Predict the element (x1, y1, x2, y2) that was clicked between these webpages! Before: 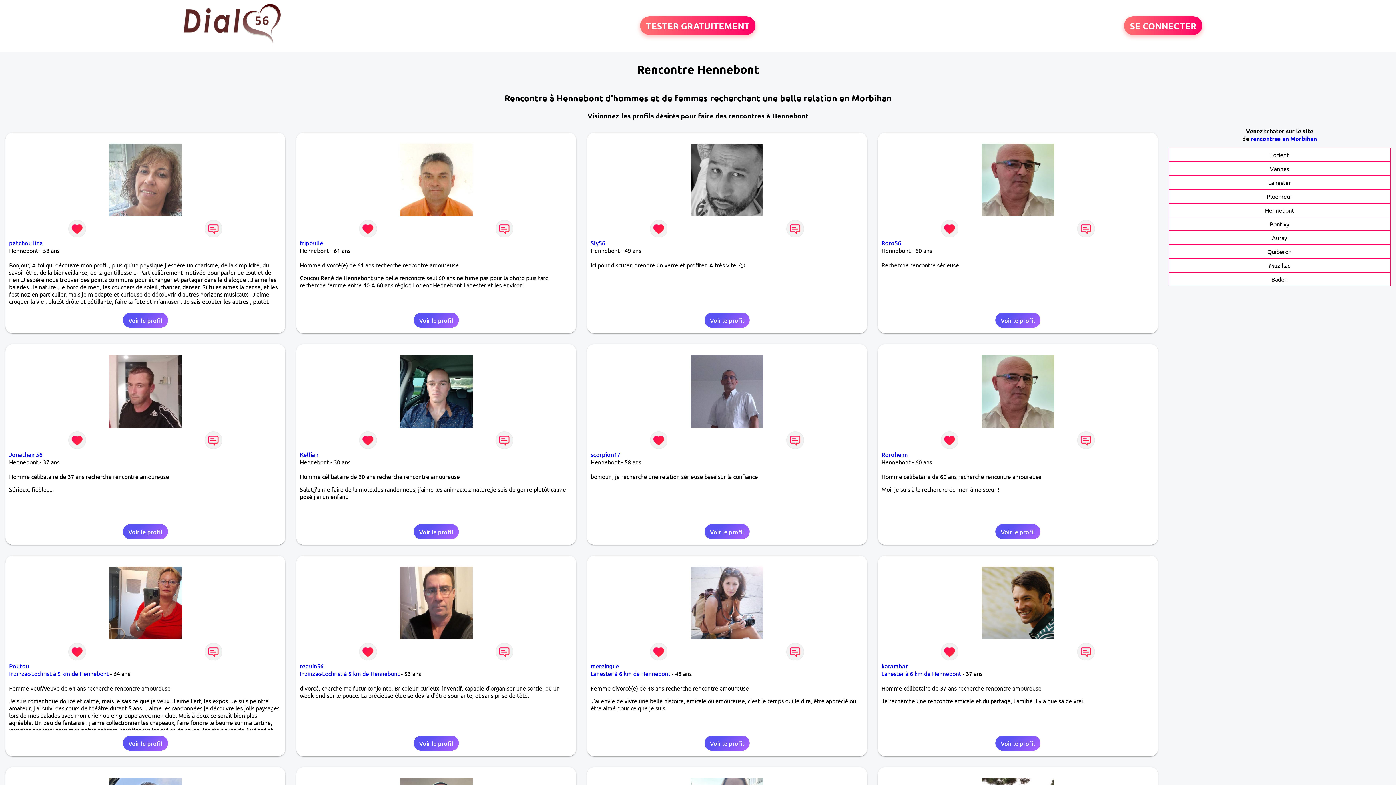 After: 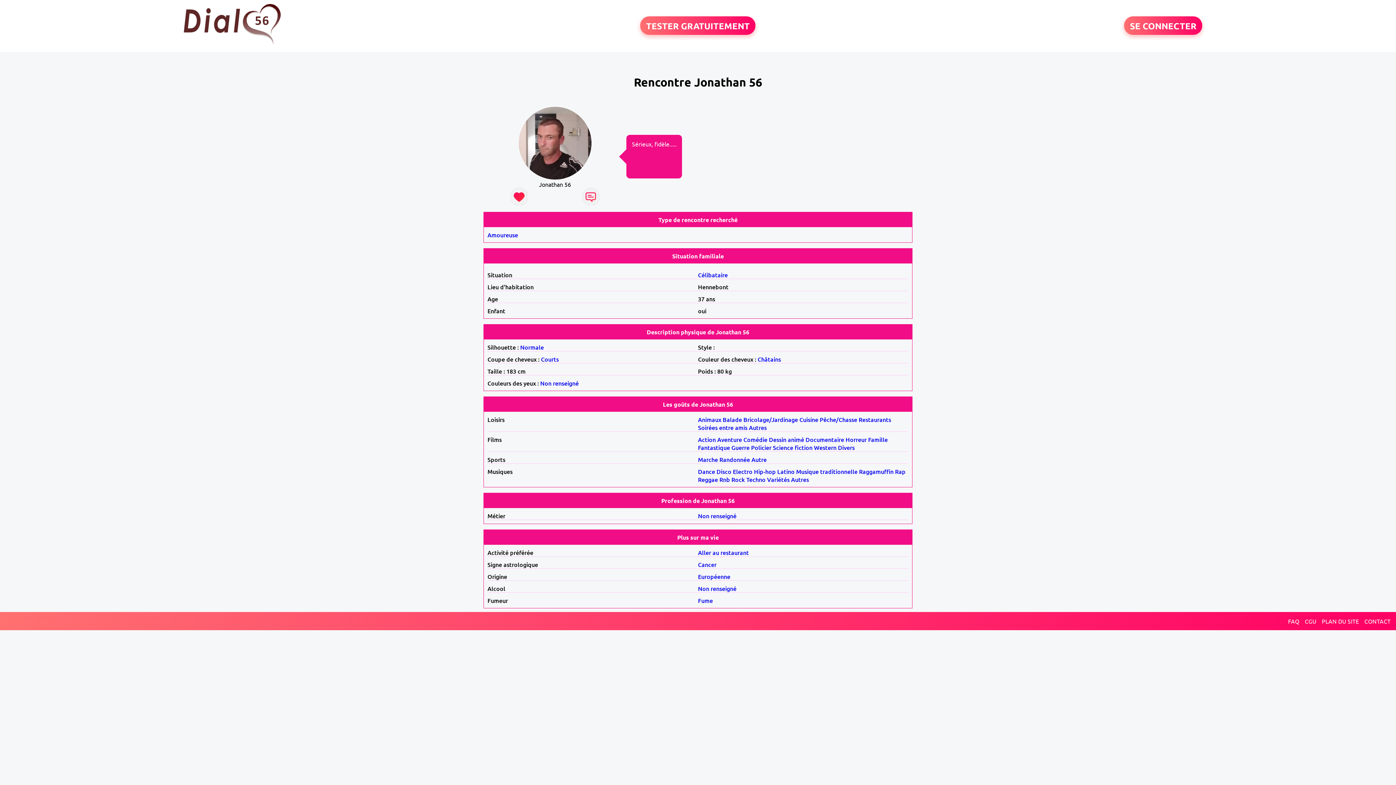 Action: bbox: (122, 524, 167, 539) label: Voir le profil